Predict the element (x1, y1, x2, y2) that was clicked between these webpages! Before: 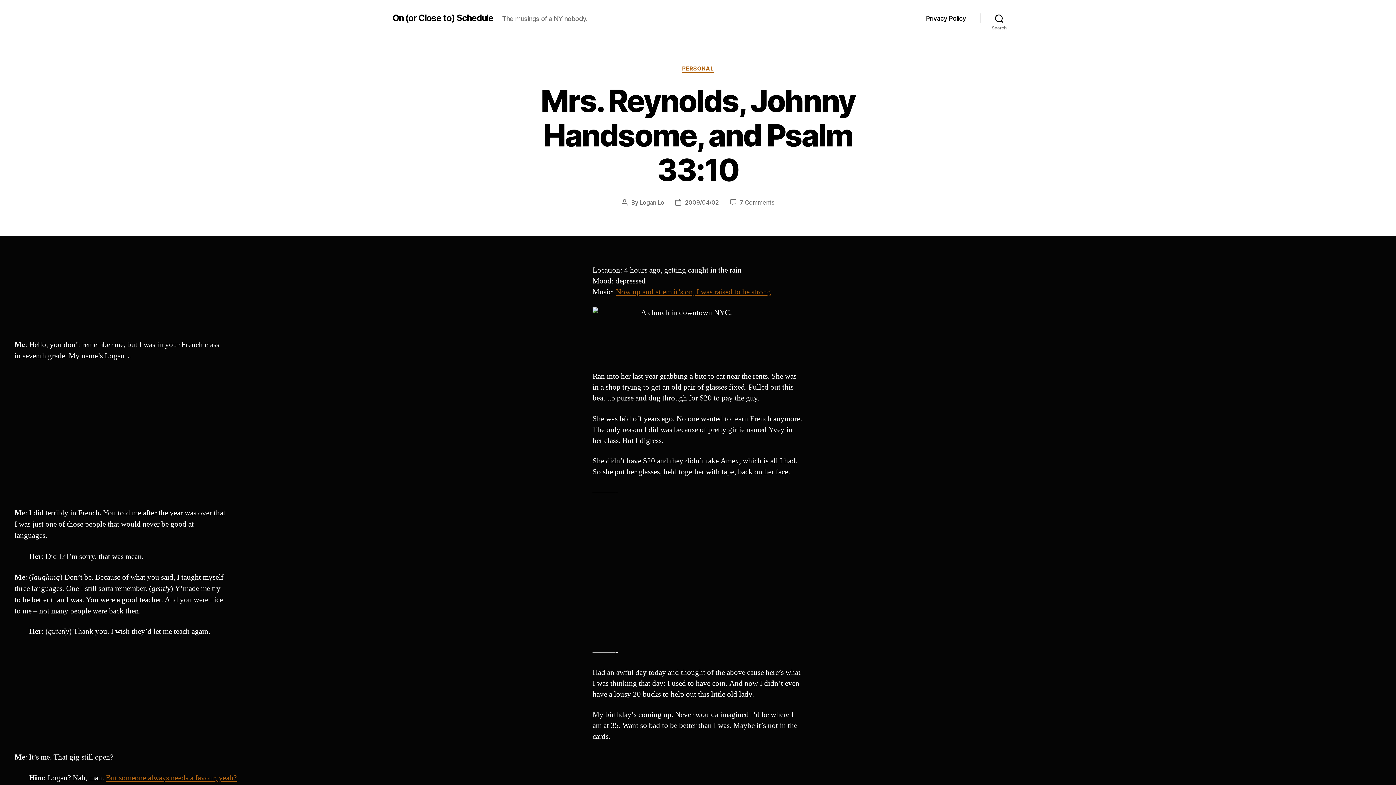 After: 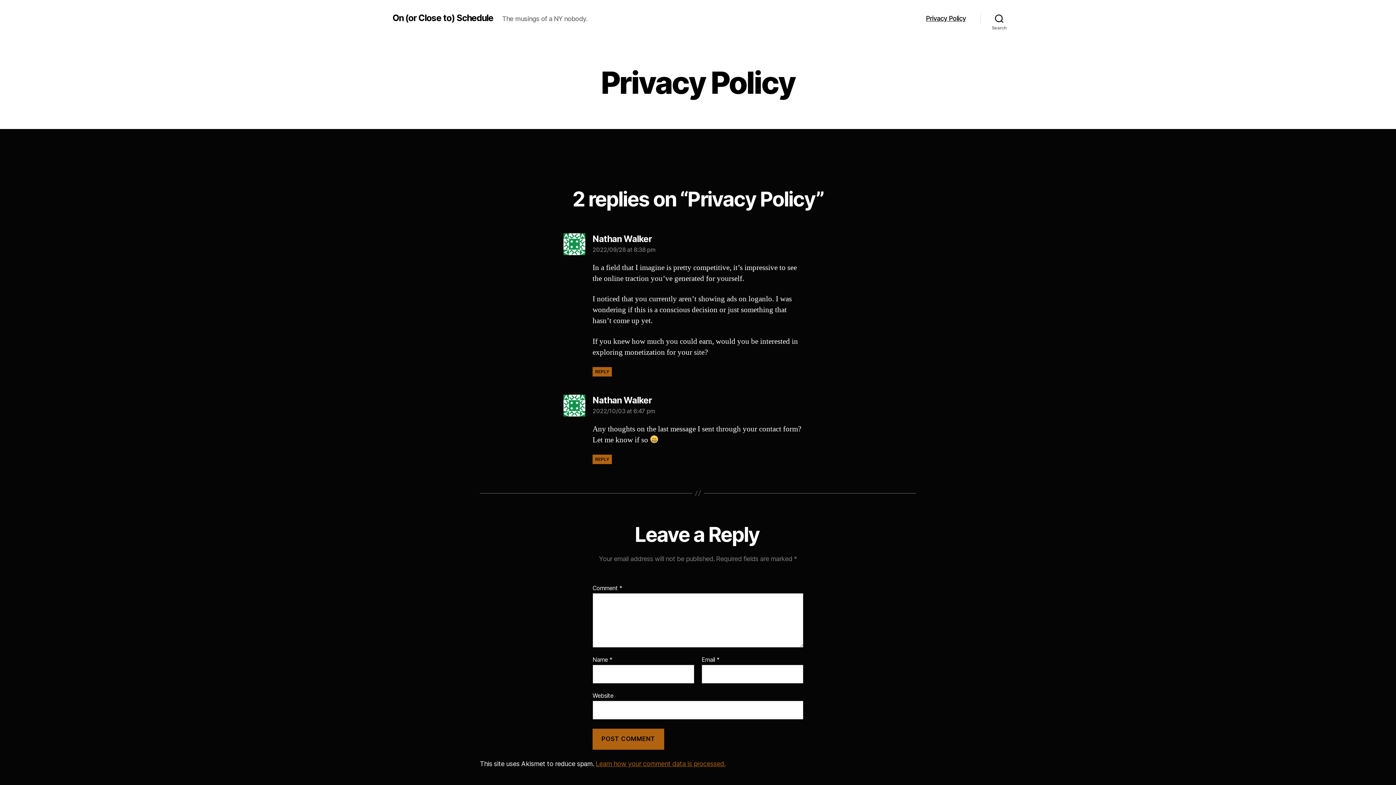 Action: bbox: (926, 14, 966, 22) label: Privacy Policy